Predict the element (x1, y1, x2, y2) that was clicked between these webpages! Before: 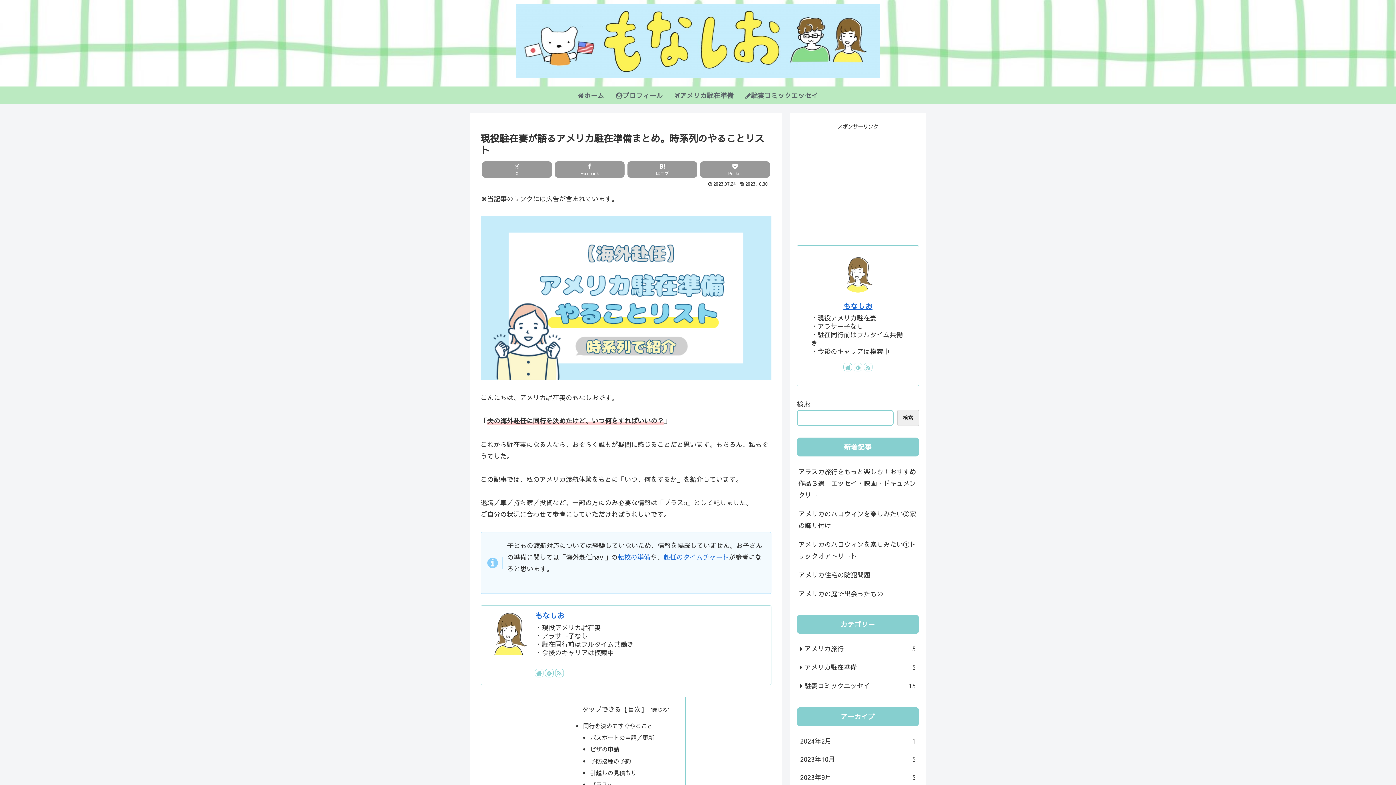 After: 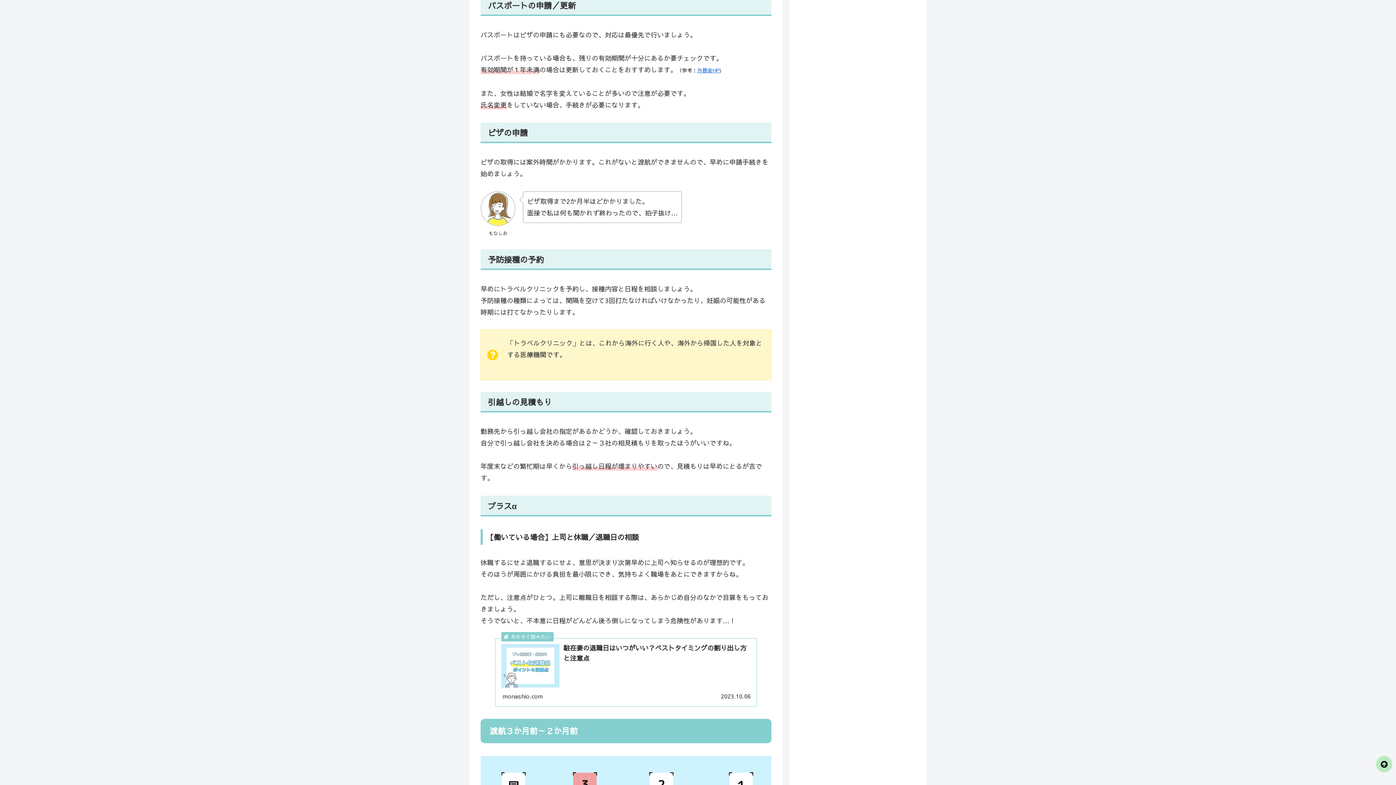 Action: bbox: (590, 733, 654, 741) label: パスポートの申請／更新